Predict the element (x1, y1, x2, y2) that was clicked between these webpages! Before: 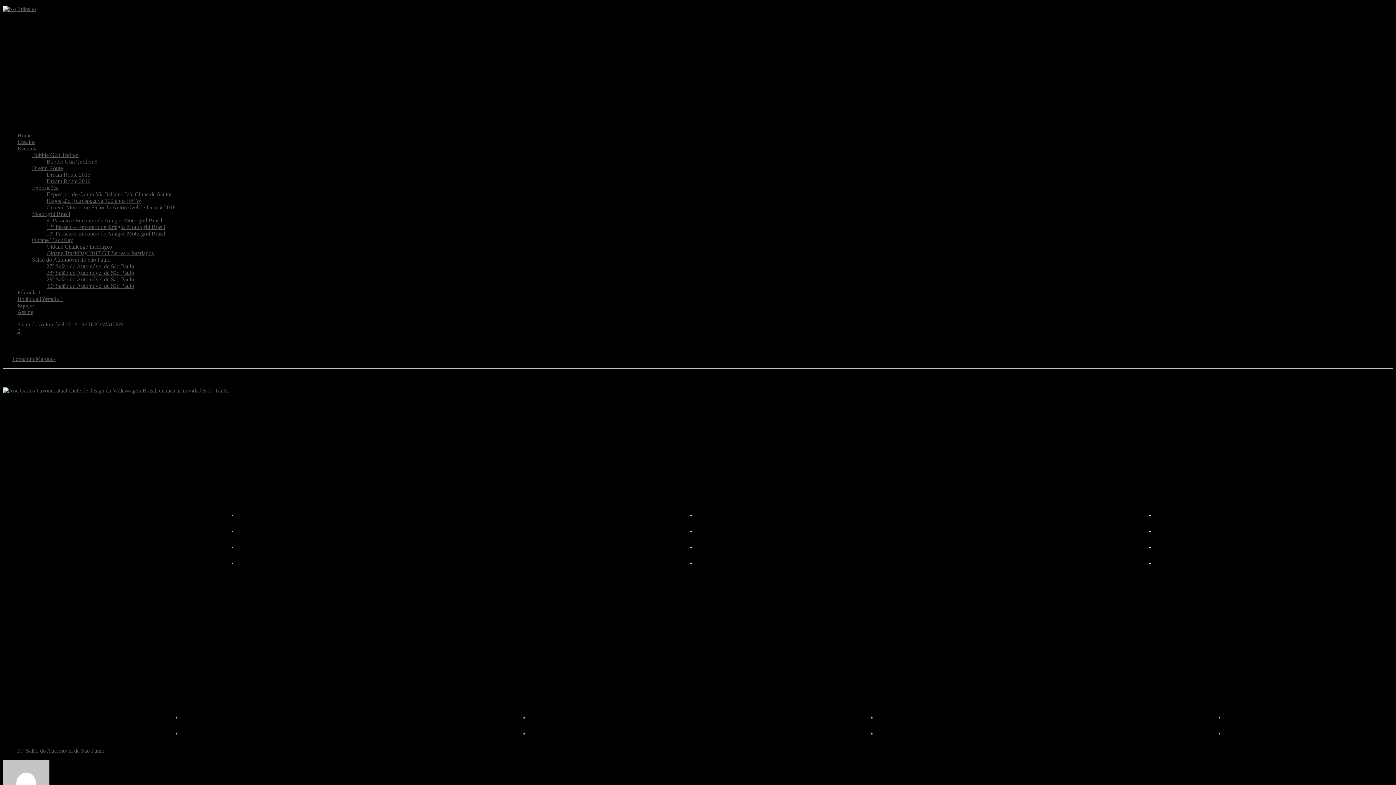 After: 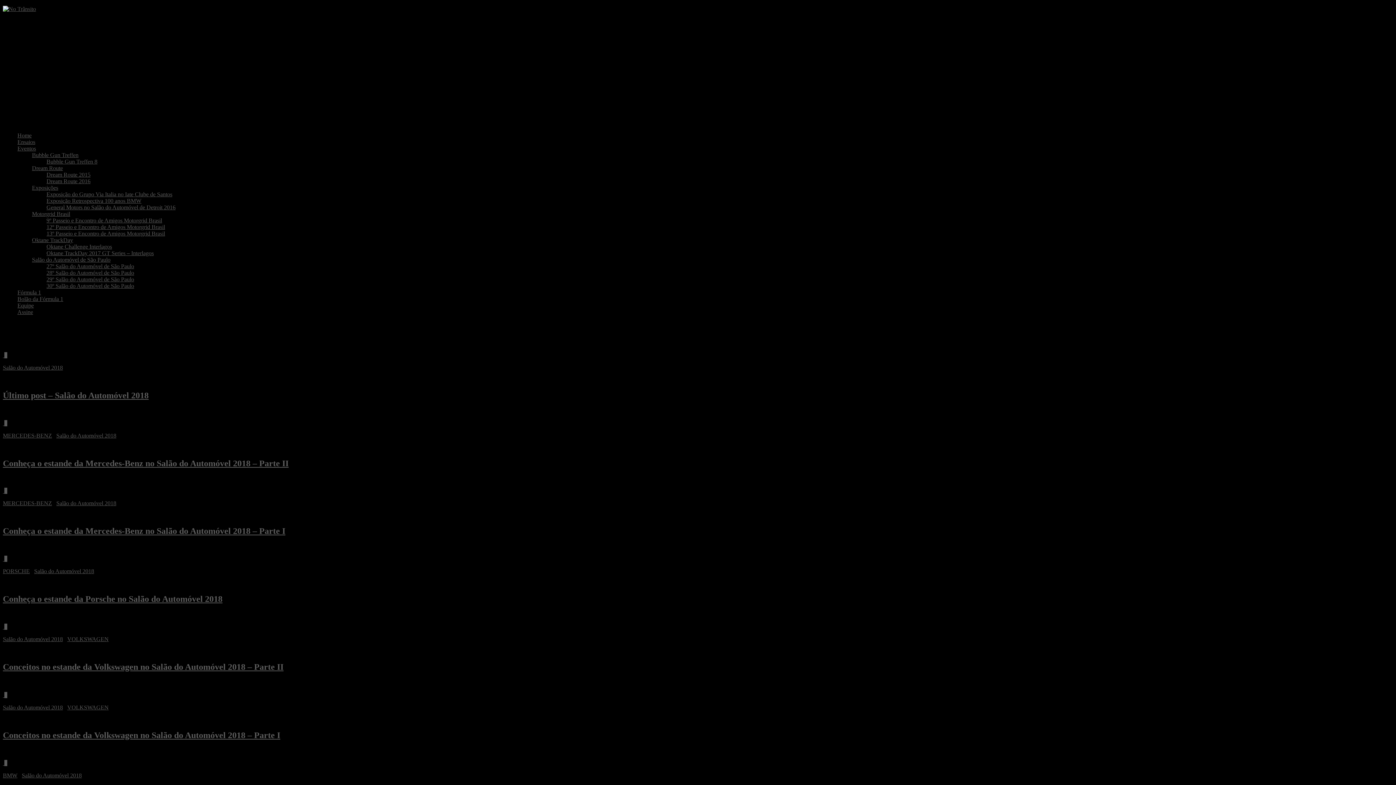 Action: bbox: (16, 748, 104, 754) label: 30º Salão do Automóvel de São Paulo